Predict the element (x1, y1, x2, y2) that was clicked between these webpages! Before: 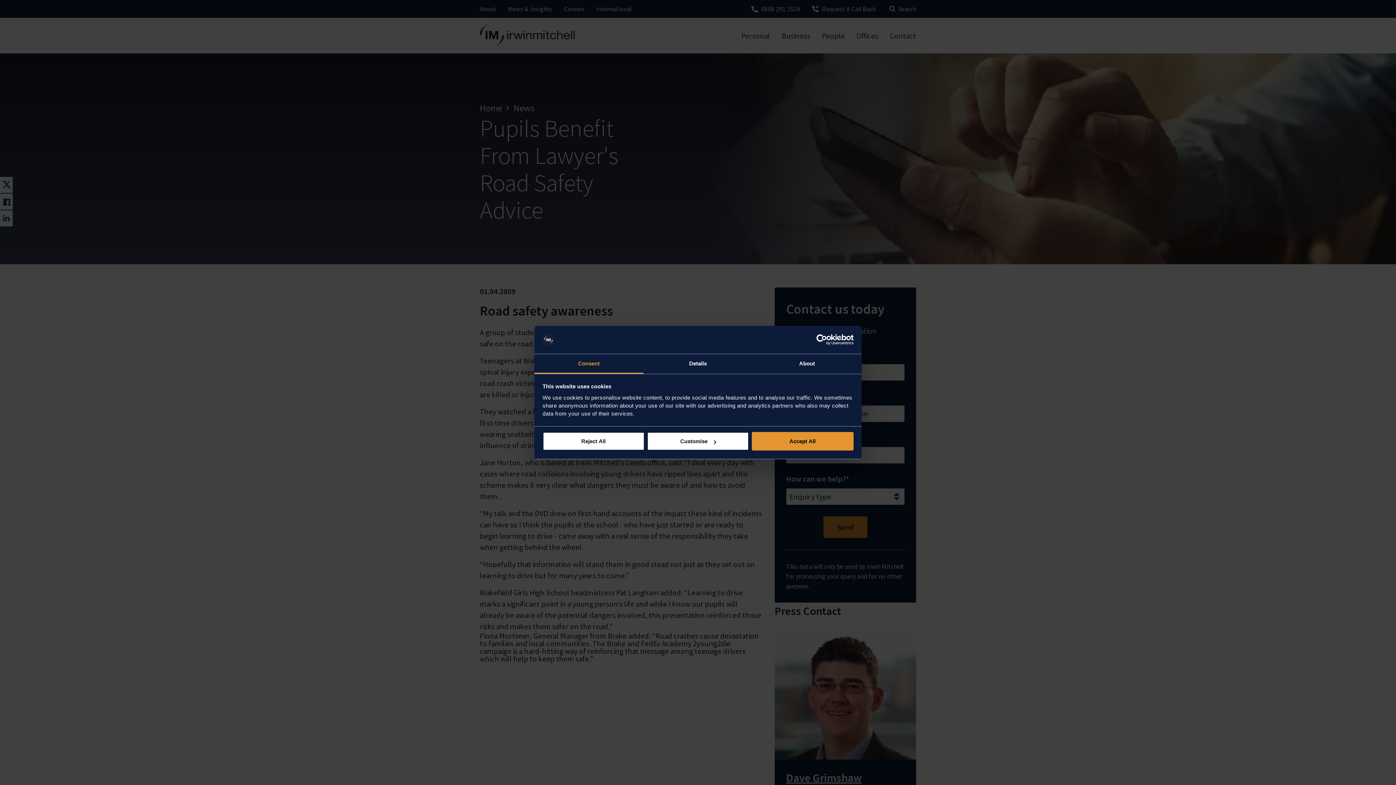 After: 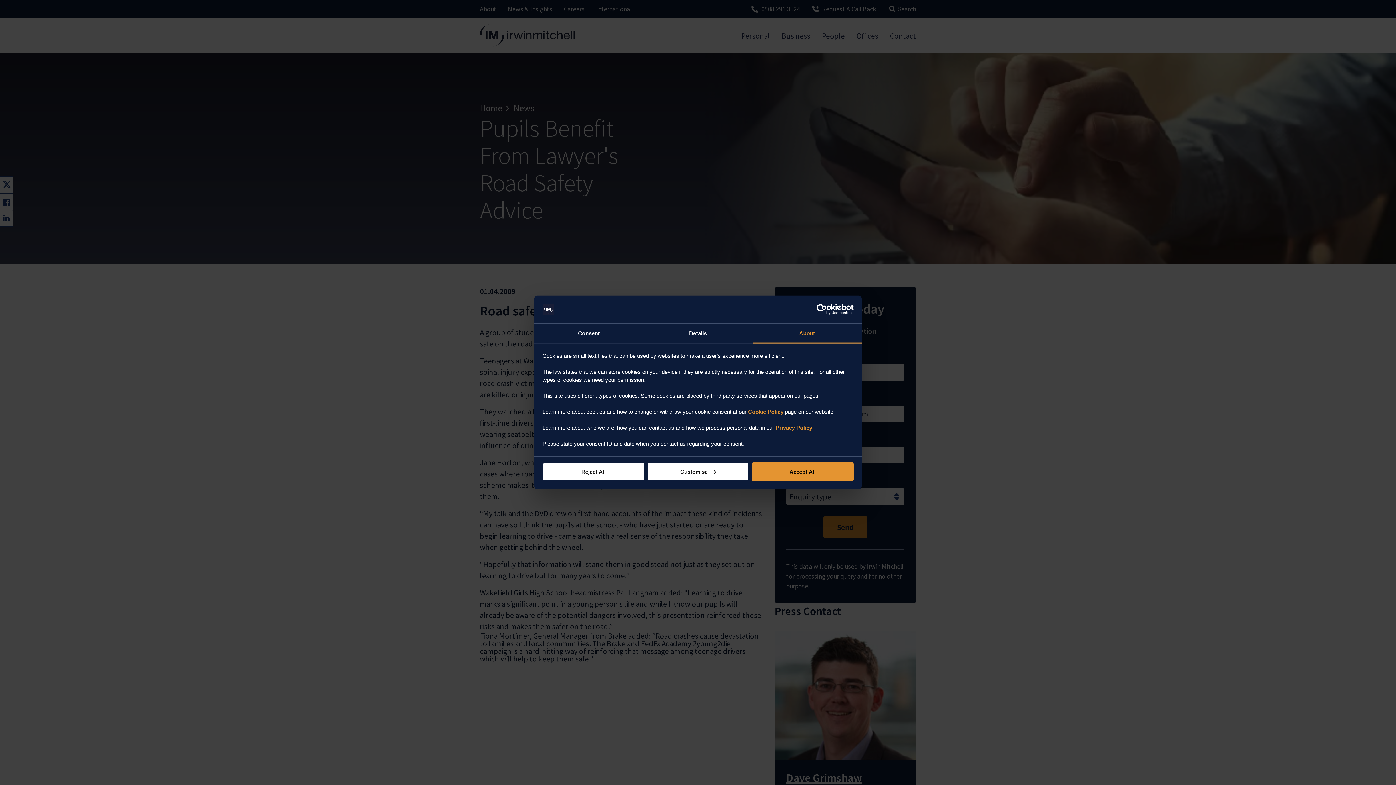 Action: bbox: (752, 354, 861, 373) label: About